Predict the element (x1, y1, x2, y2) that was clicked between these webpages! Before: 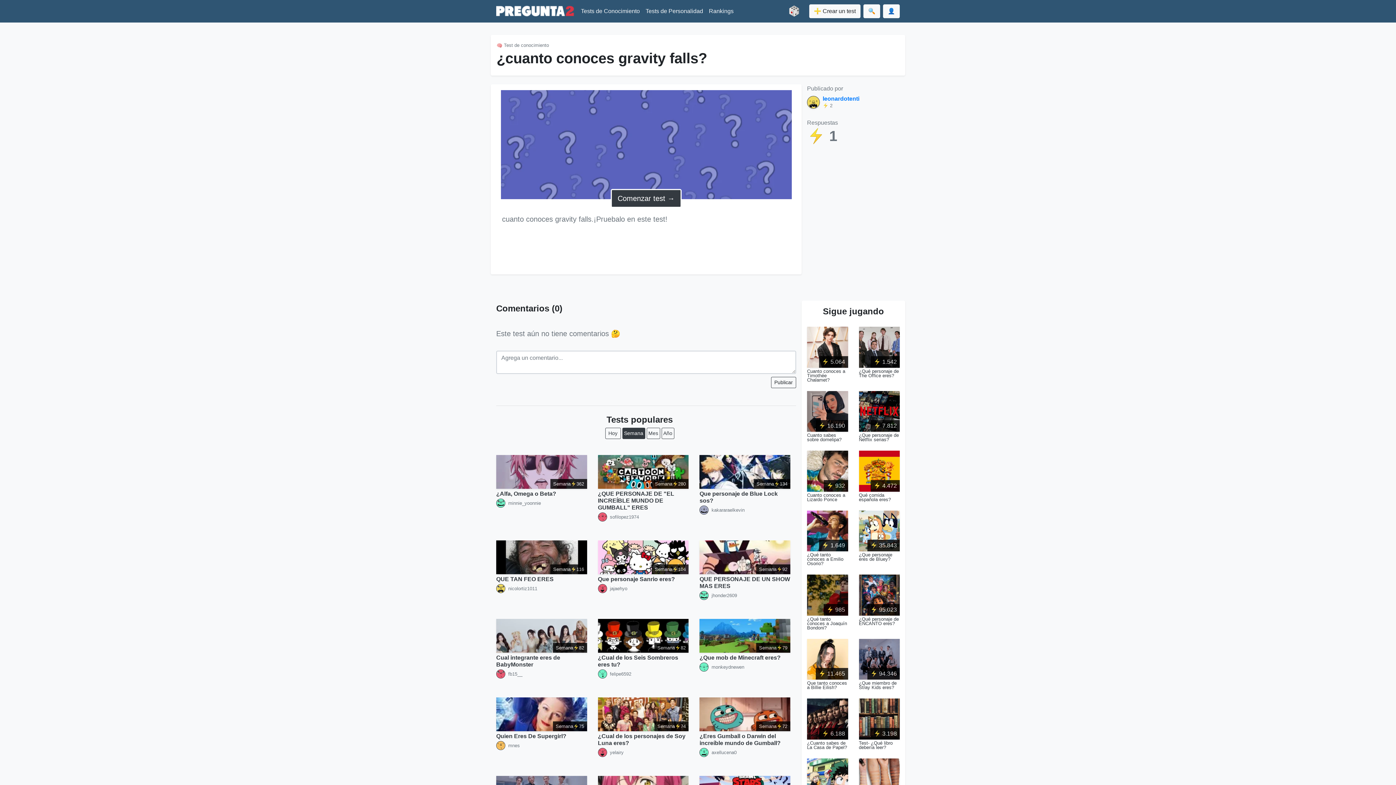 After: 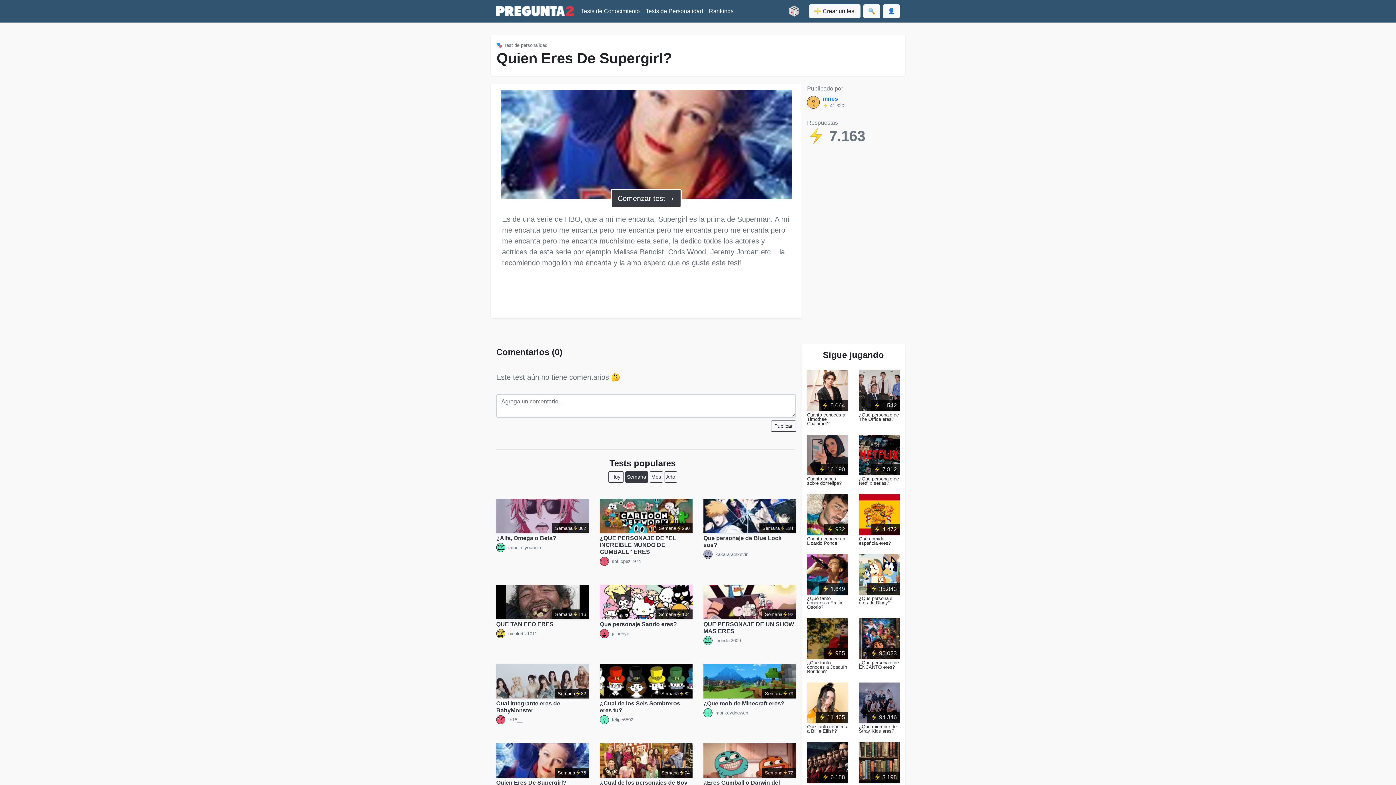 Action: bbox: (496, 711, 587, 717)